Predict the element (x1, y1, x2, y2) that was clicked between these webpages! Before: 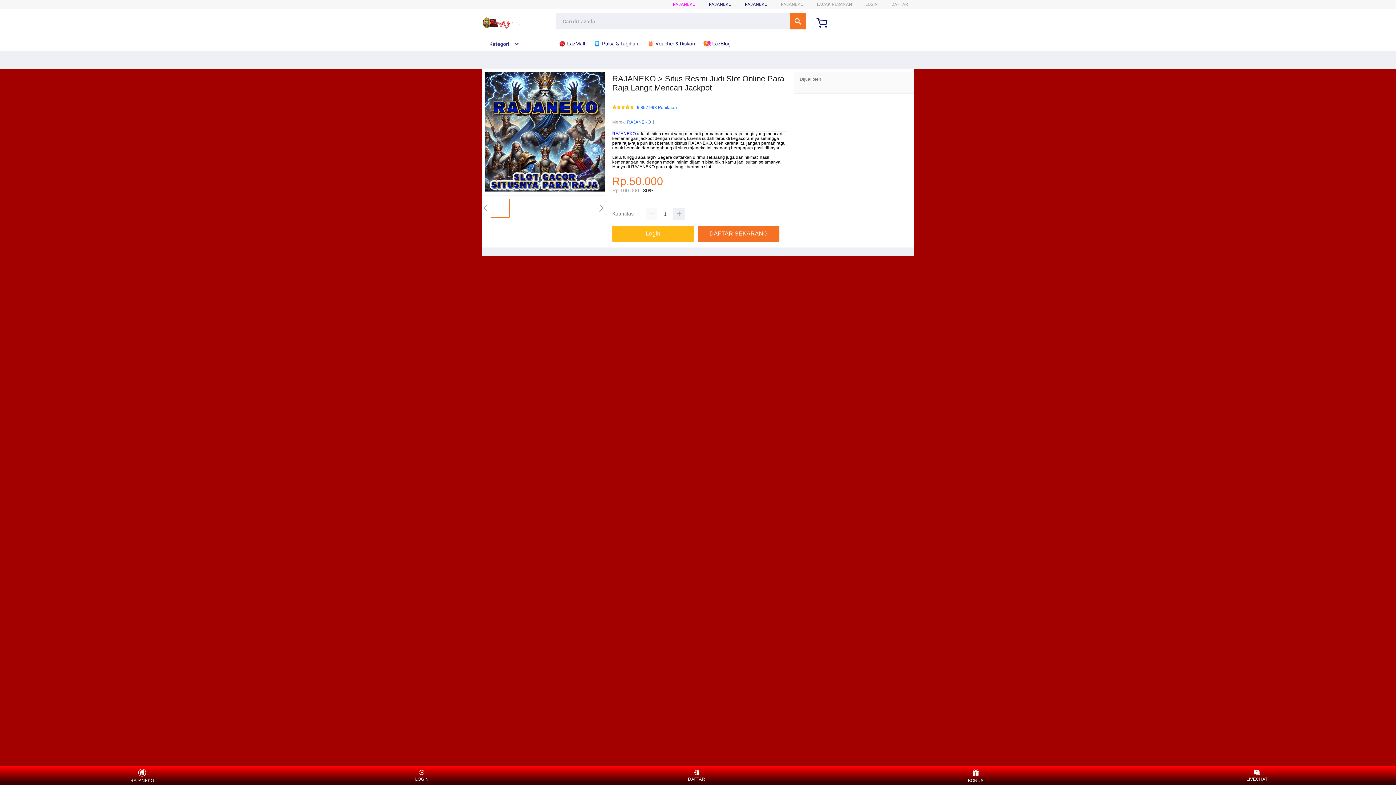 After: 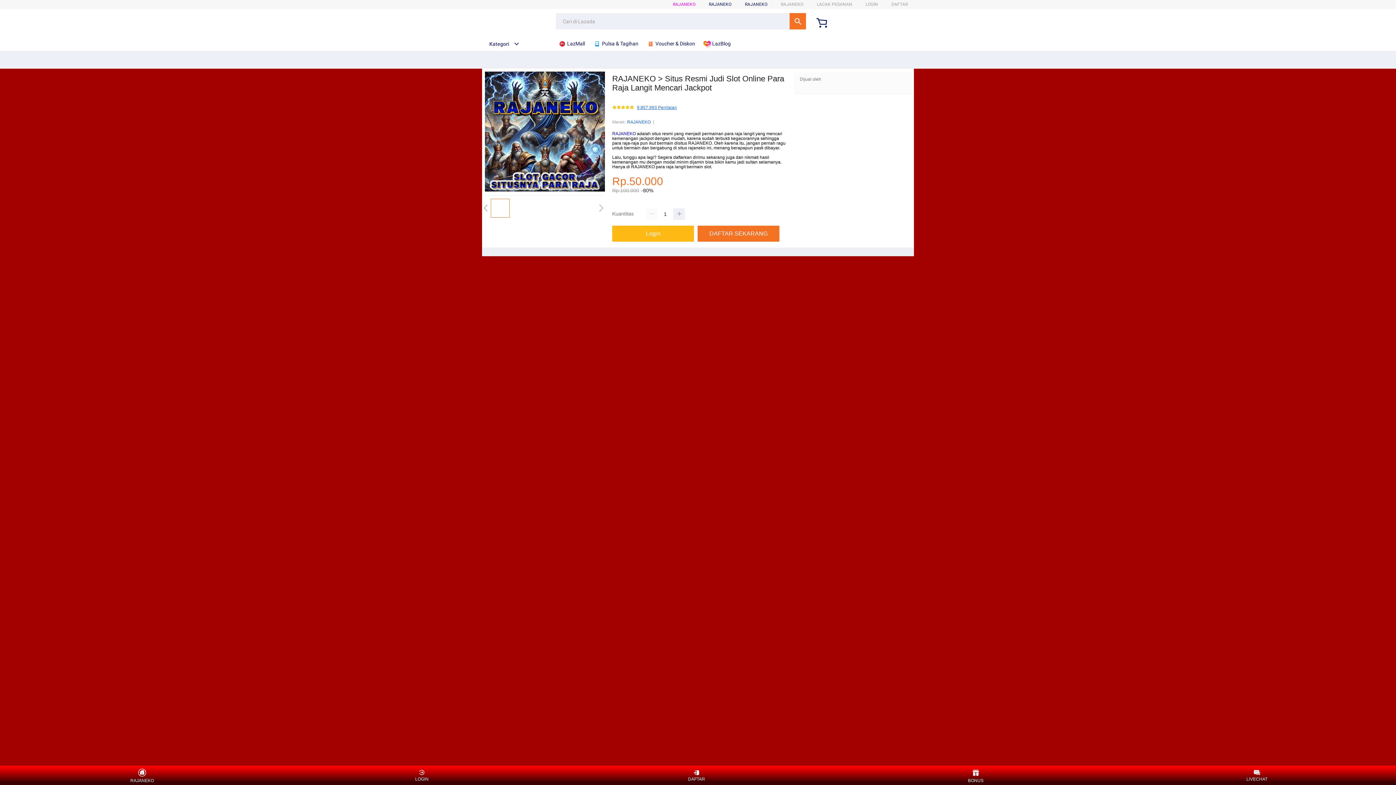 Action: label: 9.857.993 Penilaian bbox: (637, 105, 677, 110)